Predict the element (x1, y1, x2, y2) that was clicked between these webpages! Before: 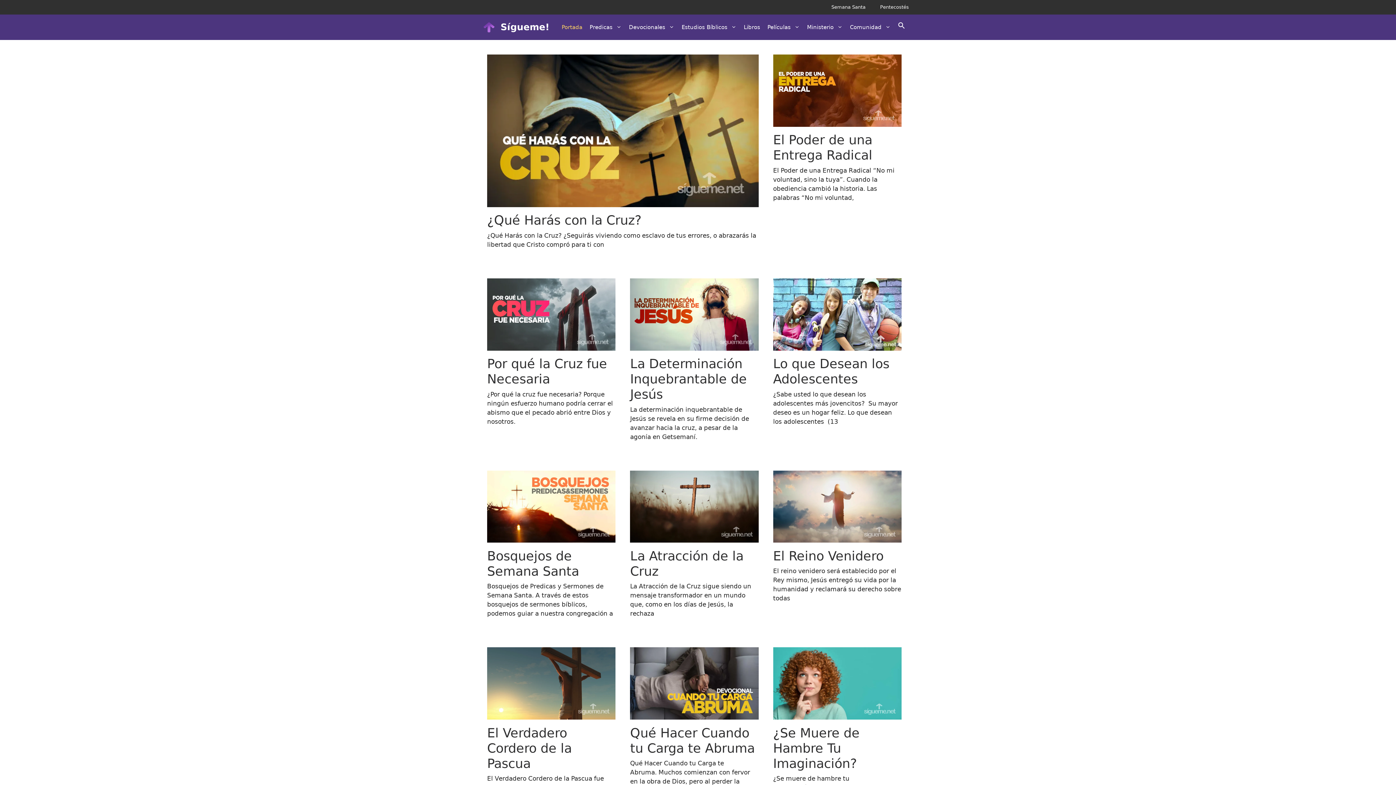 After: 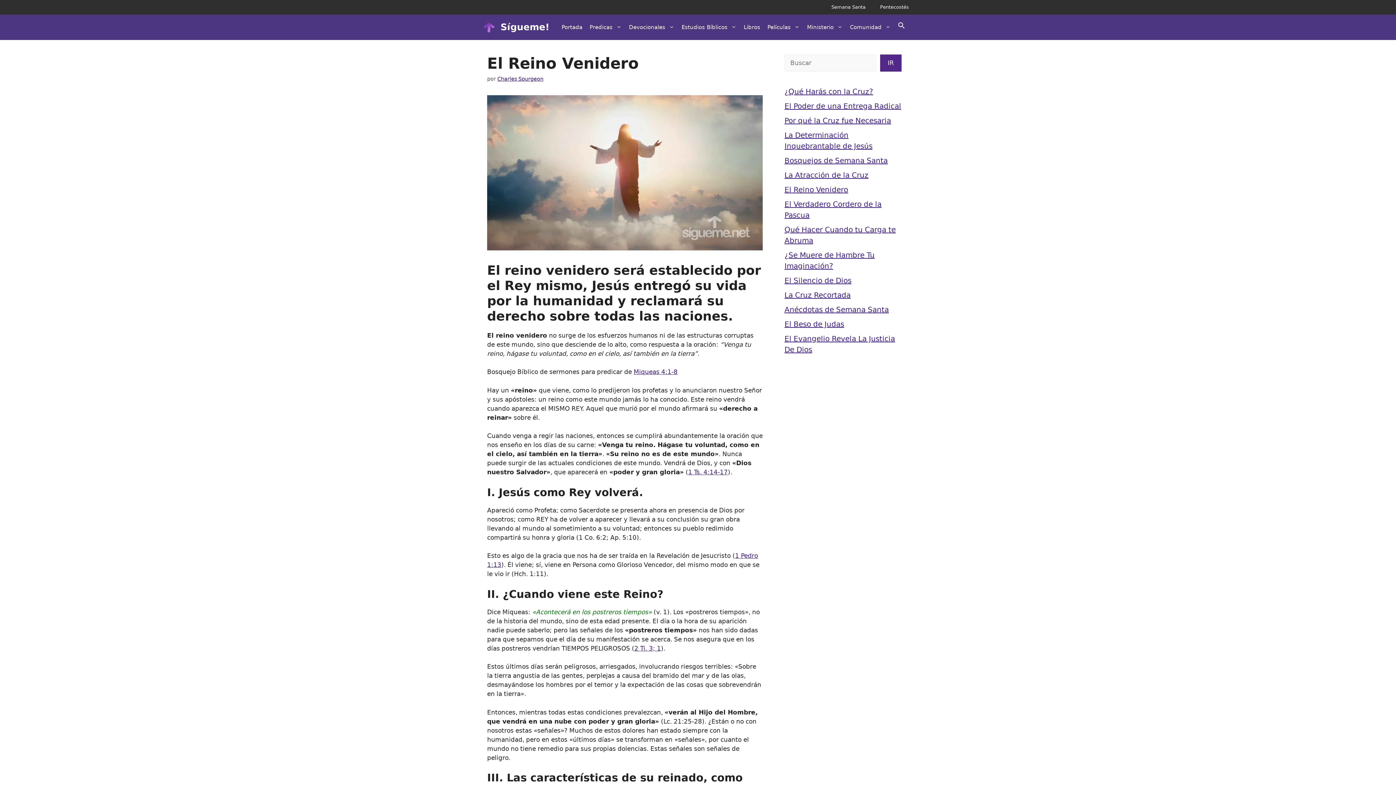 Action: bbox: (773, 537, 901, 544)